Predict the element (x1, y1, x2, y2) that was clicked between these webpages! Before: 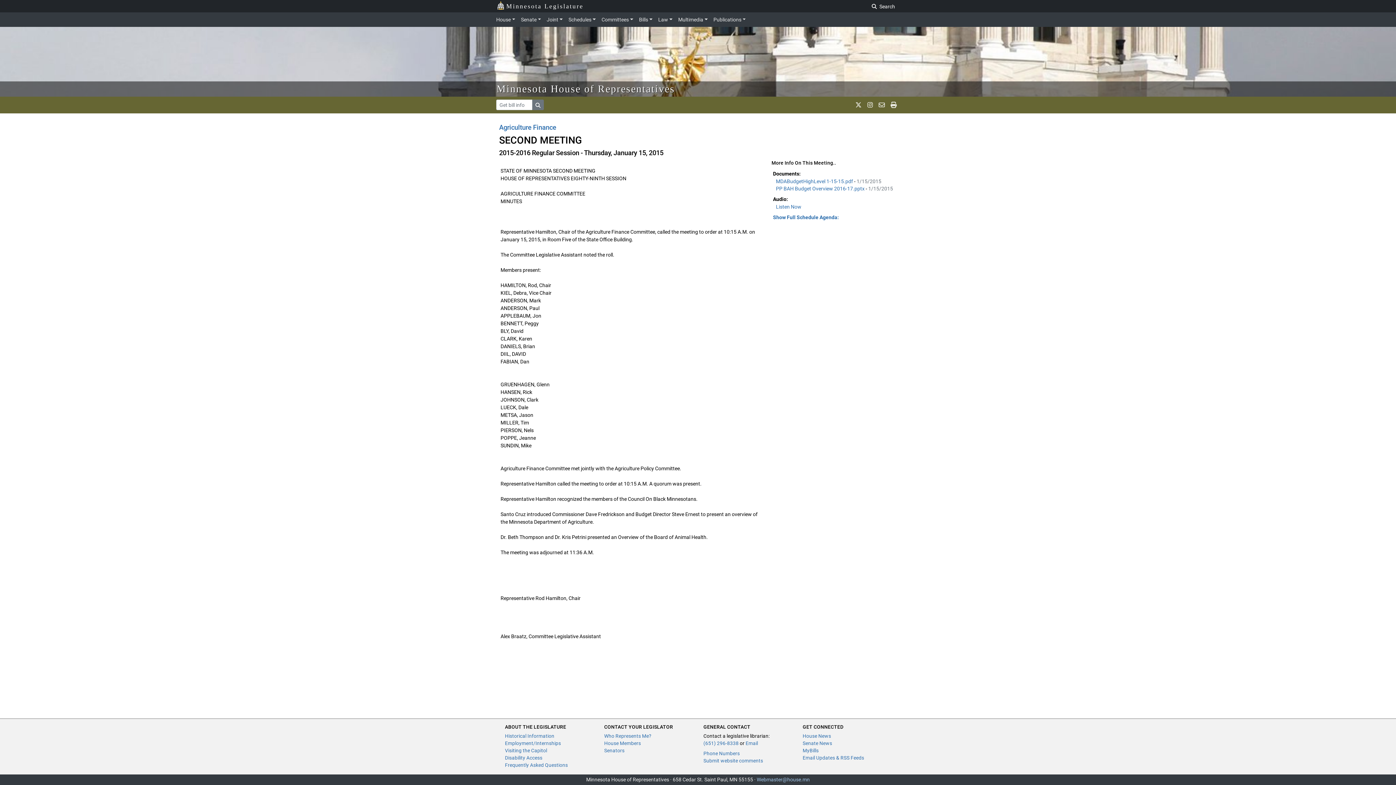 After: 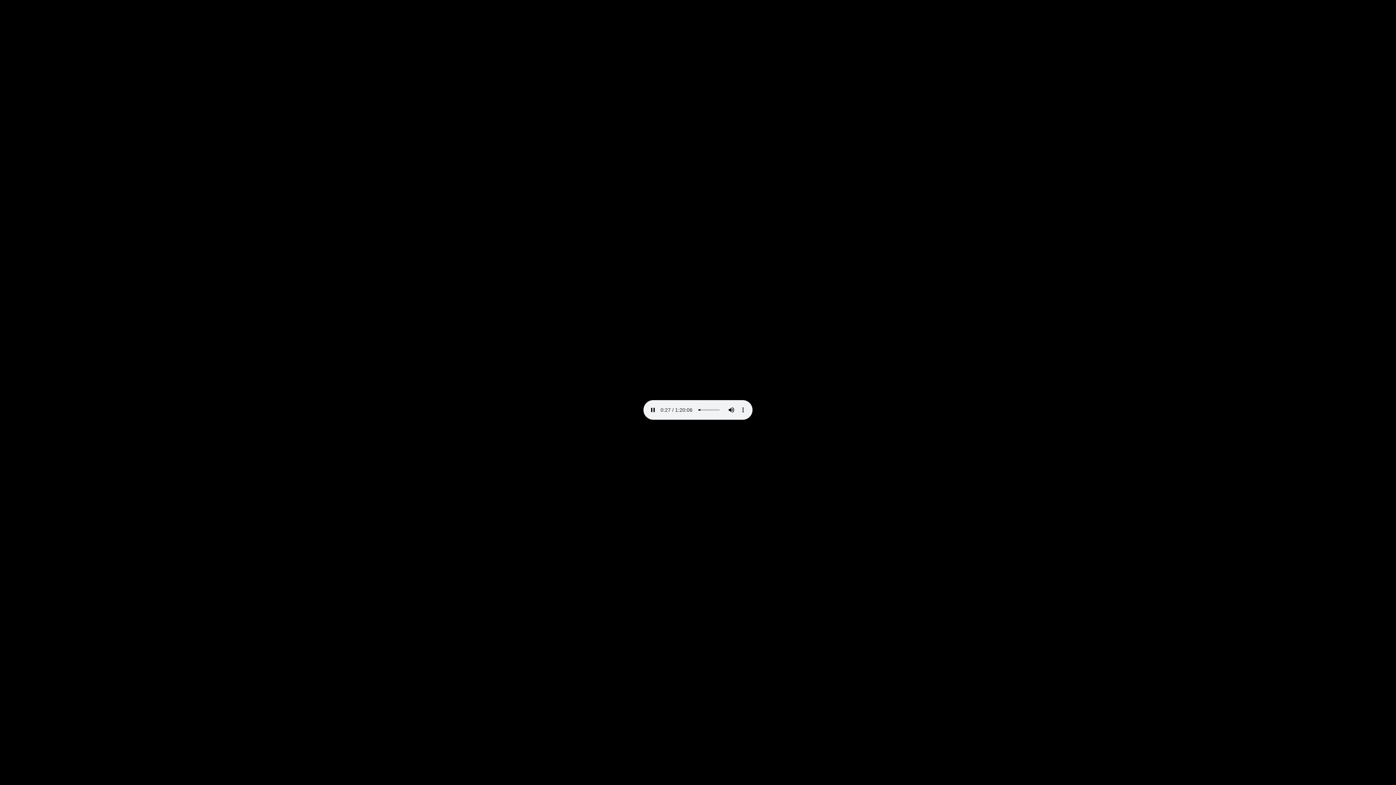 Action: label: Listen Now bbox: (773, 203, 801, 209)